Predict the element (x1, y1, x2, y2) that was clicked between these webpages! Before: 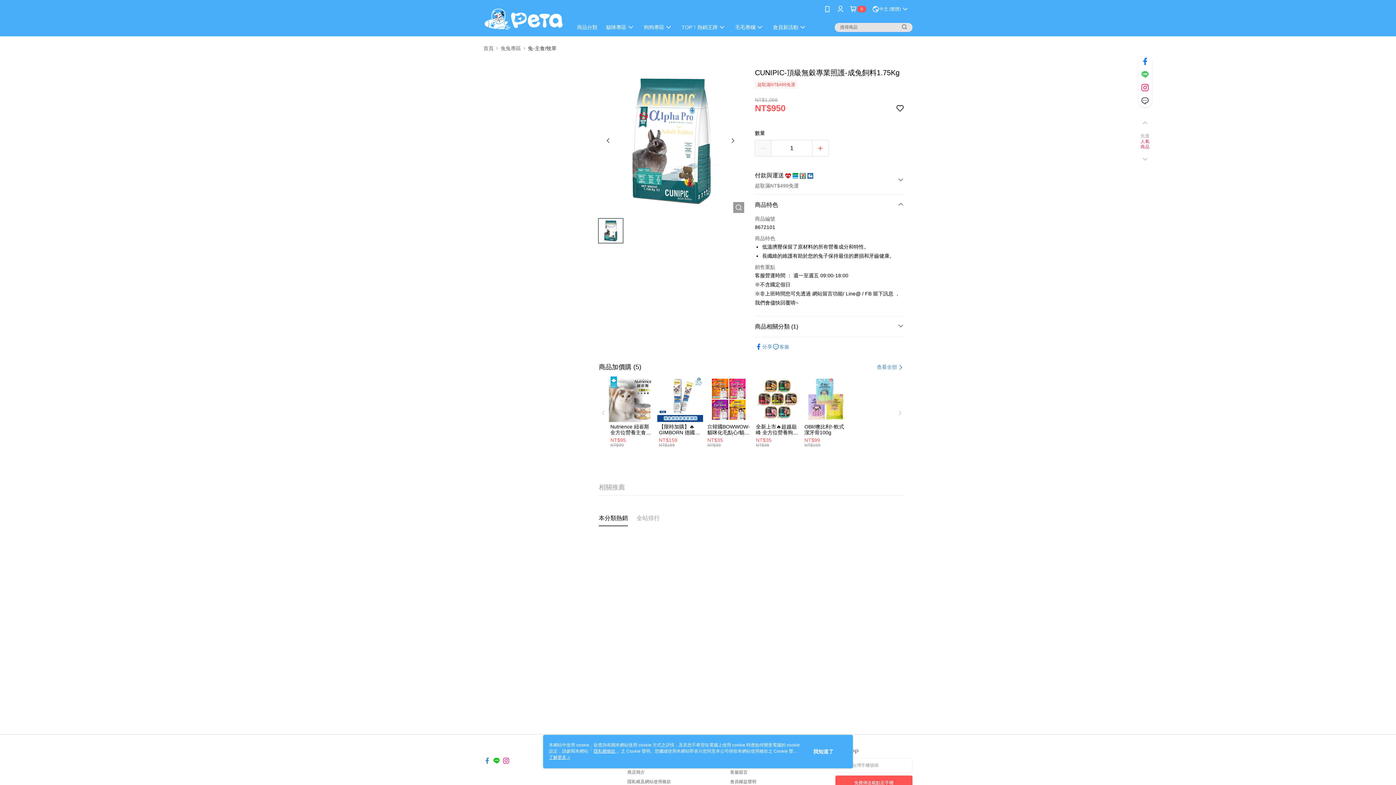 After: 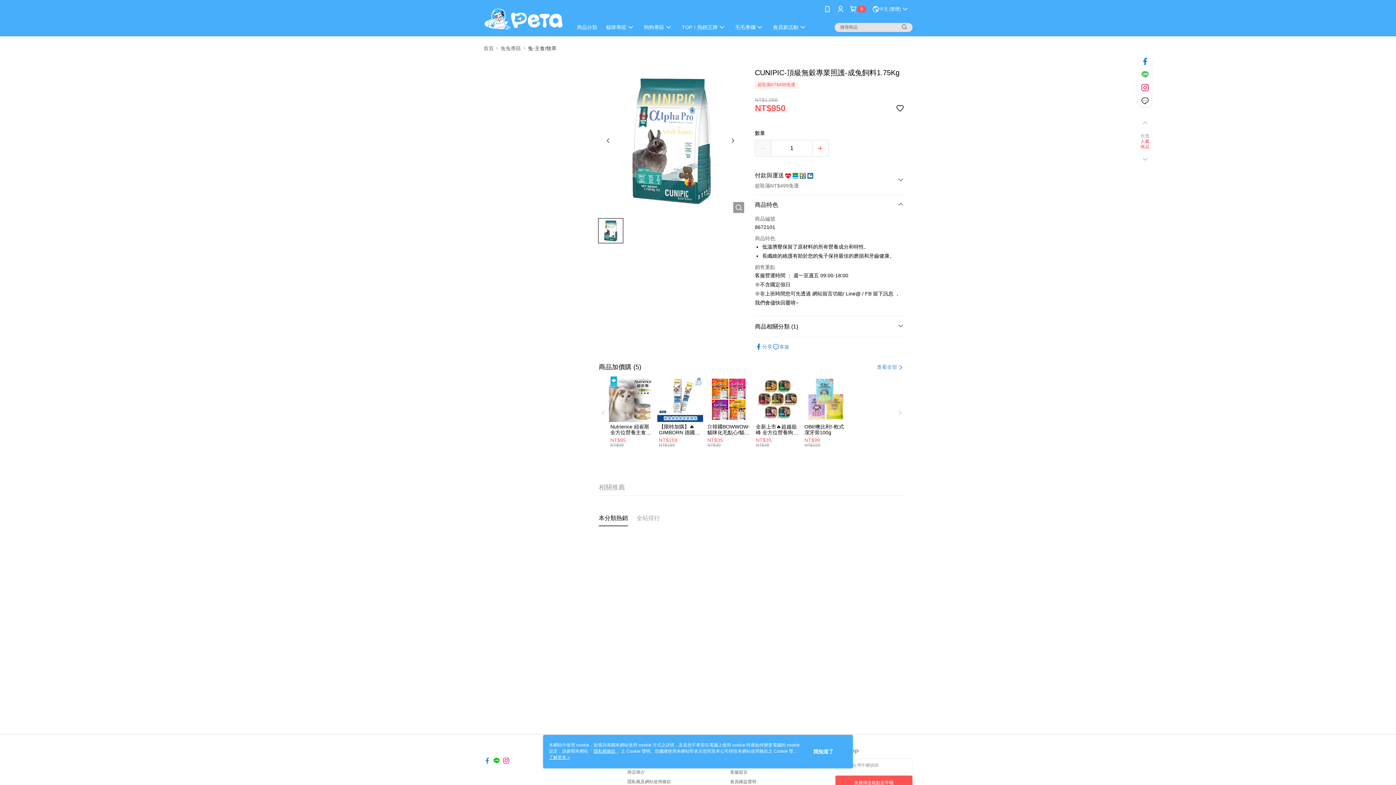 Action: bbox: (502, 753, 509, 760)